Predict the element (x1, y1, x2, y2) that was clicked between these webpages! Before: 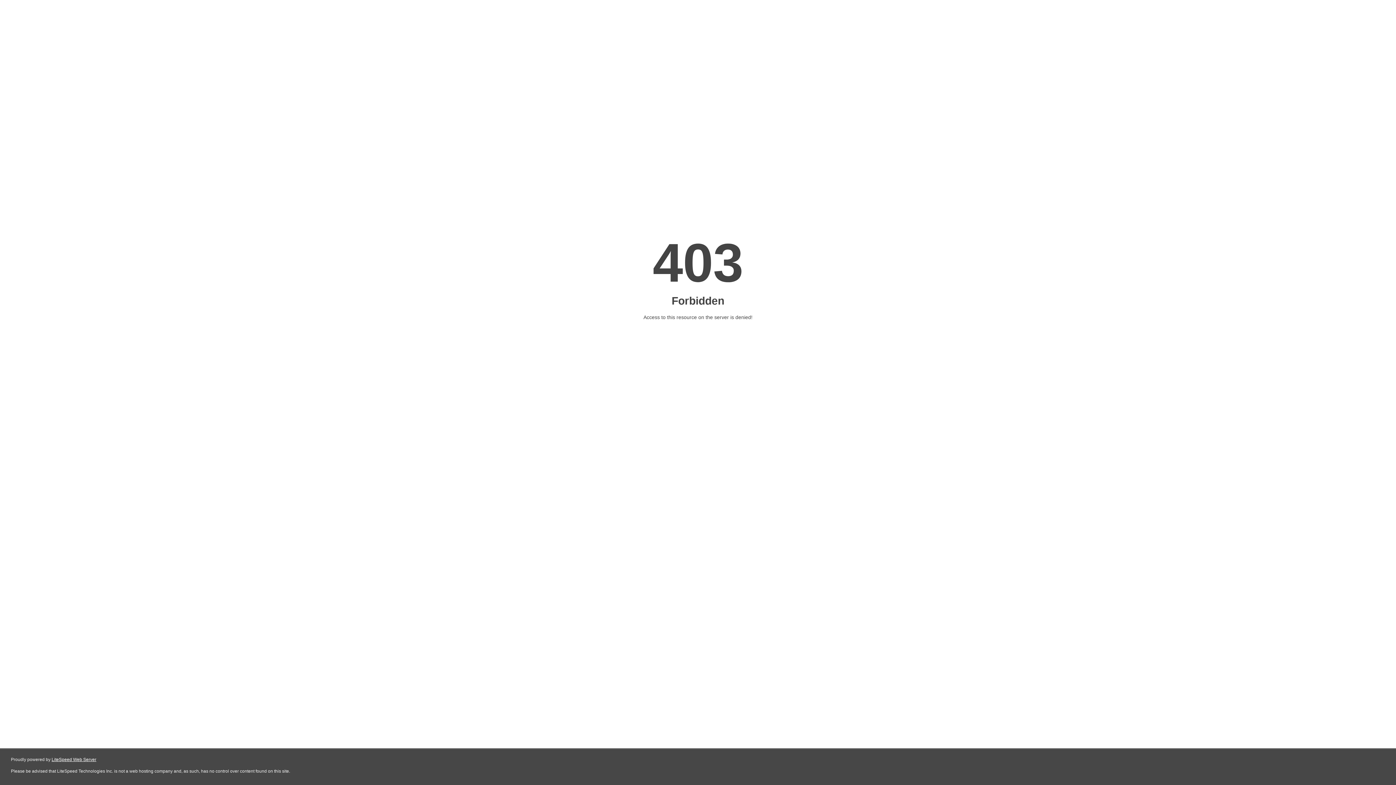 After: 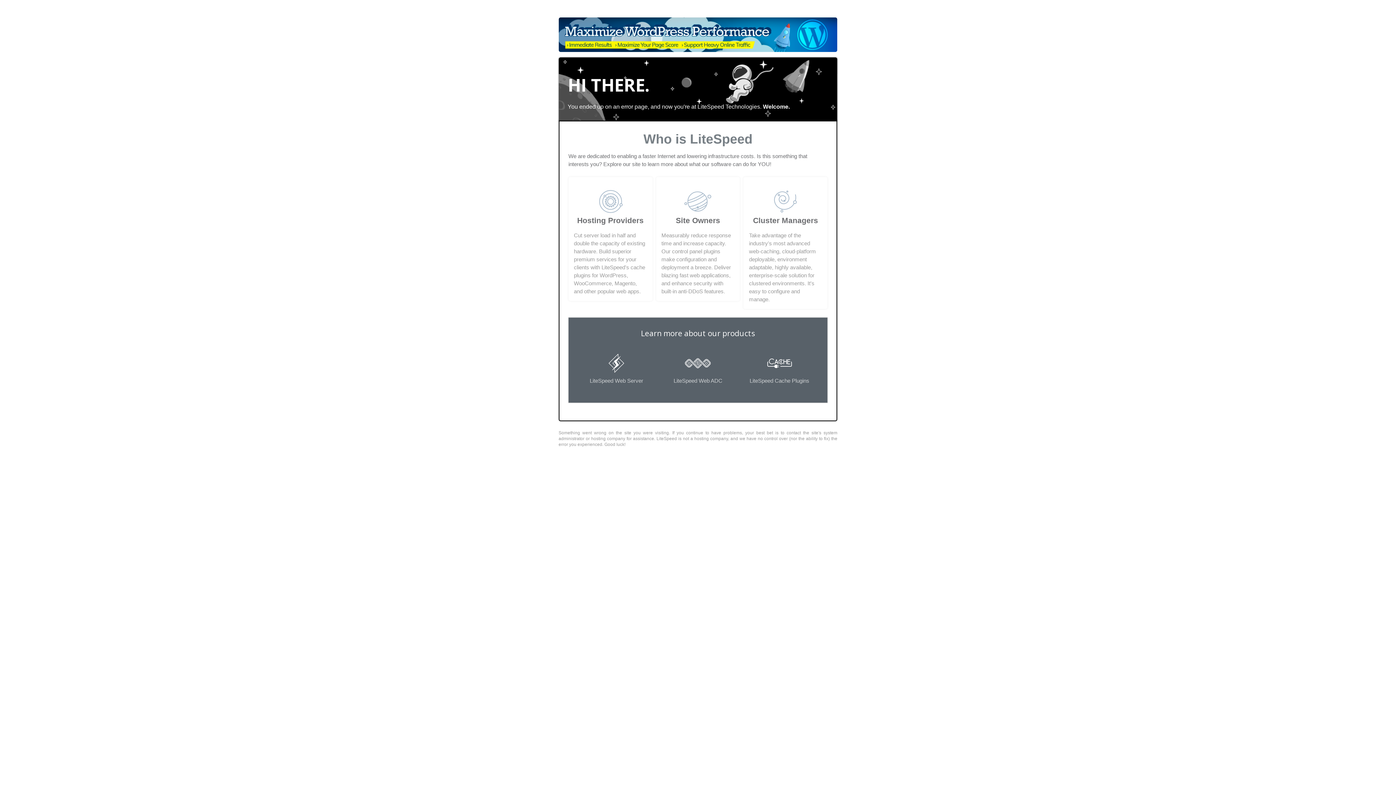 Action: label: LiteSpeed Web Server bbox: (51, 757, 96, 762)